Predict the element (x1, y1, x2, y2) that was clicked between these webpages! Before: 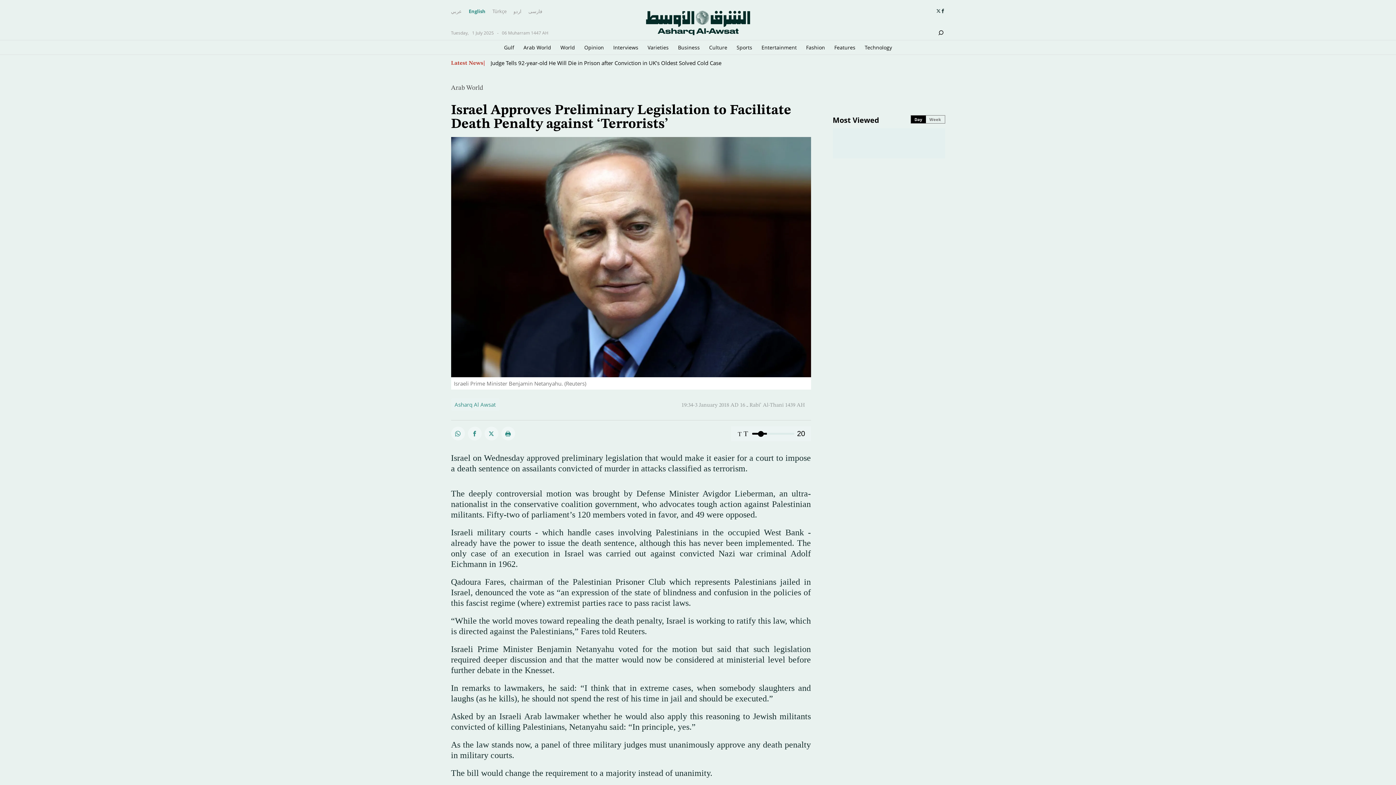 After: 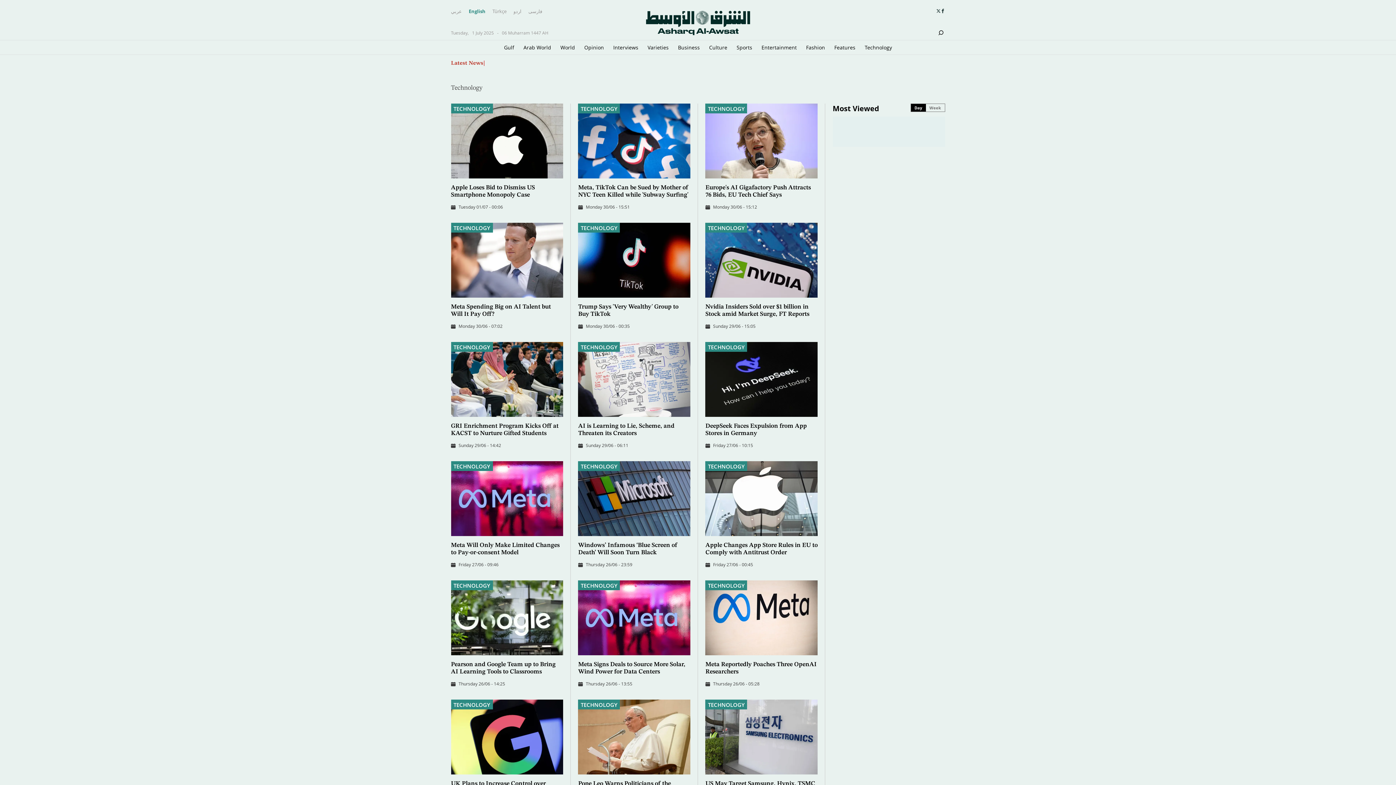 Action: label: Technology bbox: (864, 40, 892, 54)